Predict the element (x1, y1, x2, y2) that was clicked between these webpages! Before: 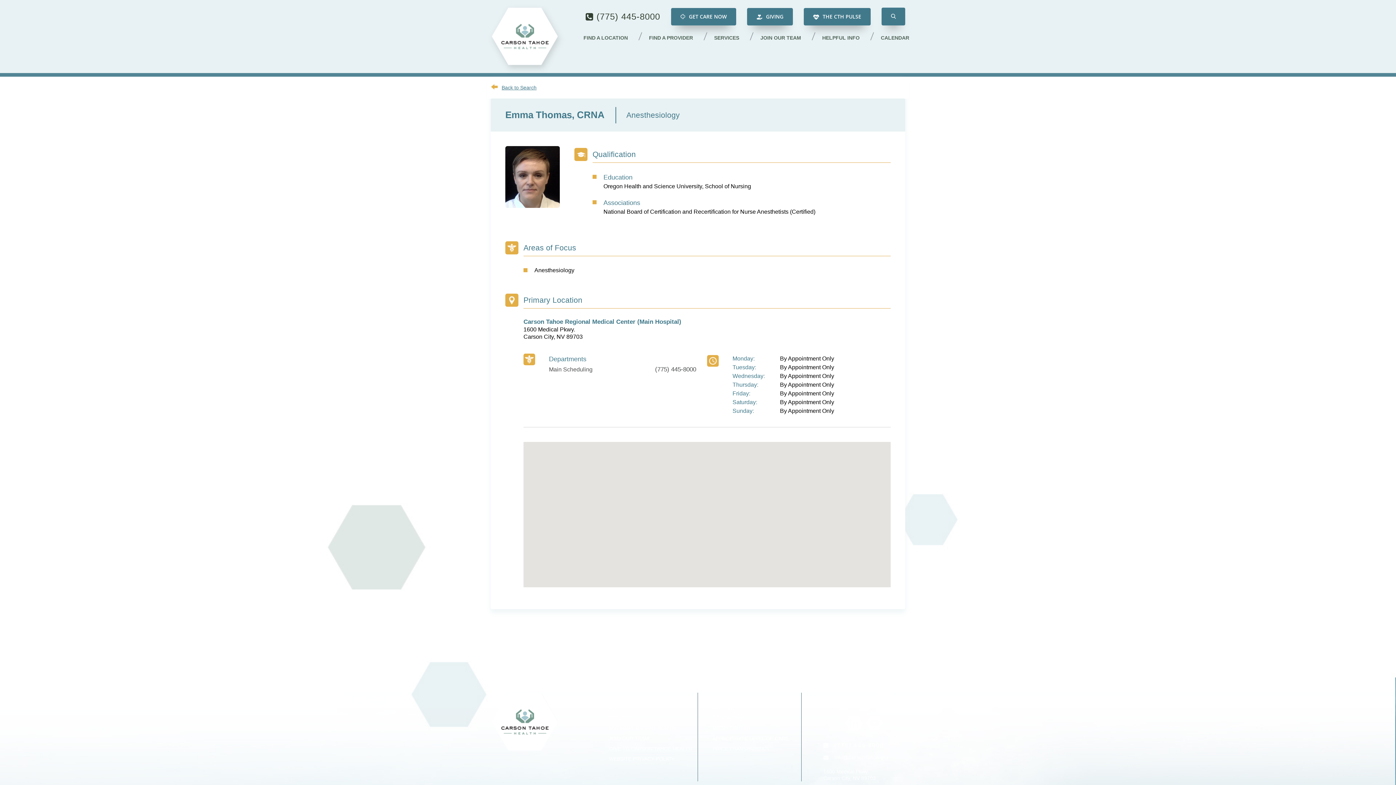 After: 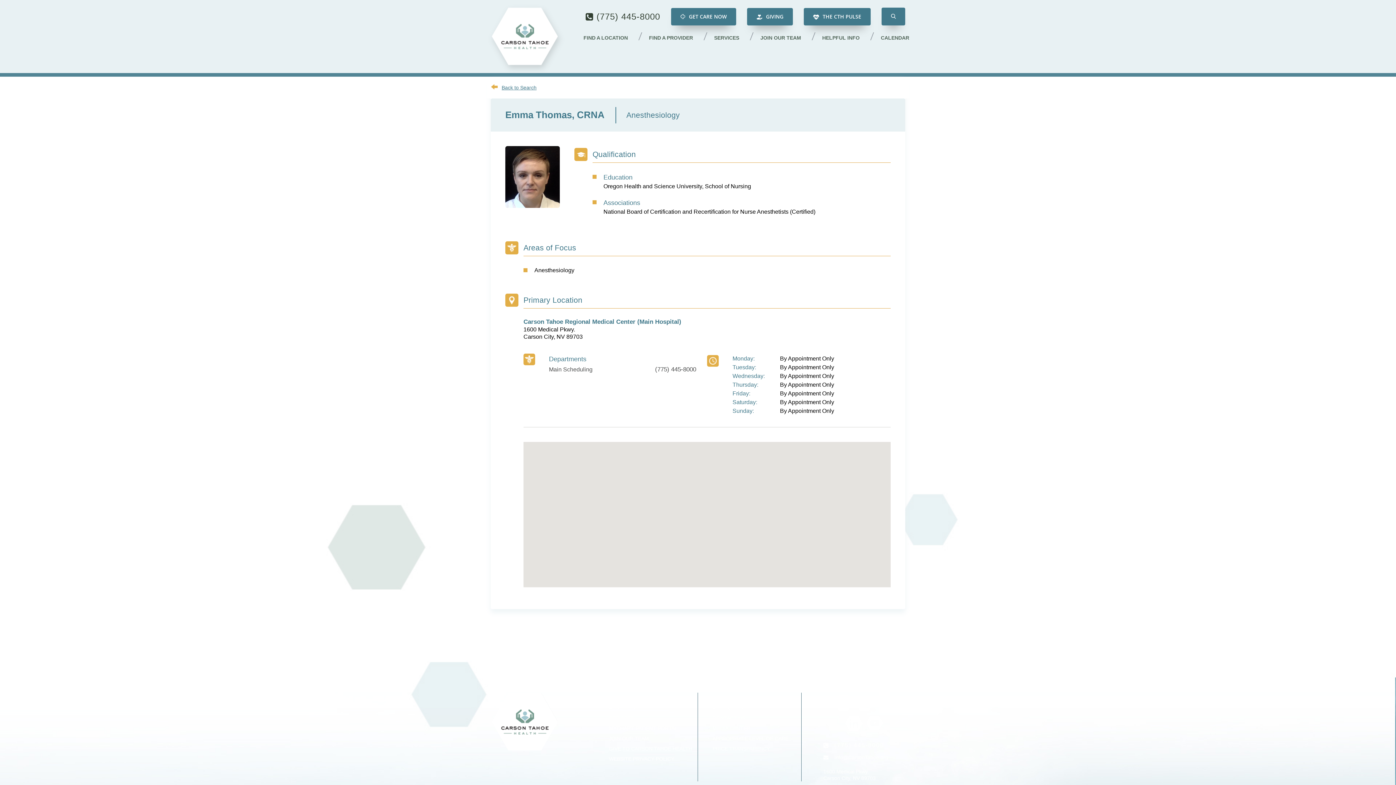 Action: bbox: (835, 696, 852, 711)